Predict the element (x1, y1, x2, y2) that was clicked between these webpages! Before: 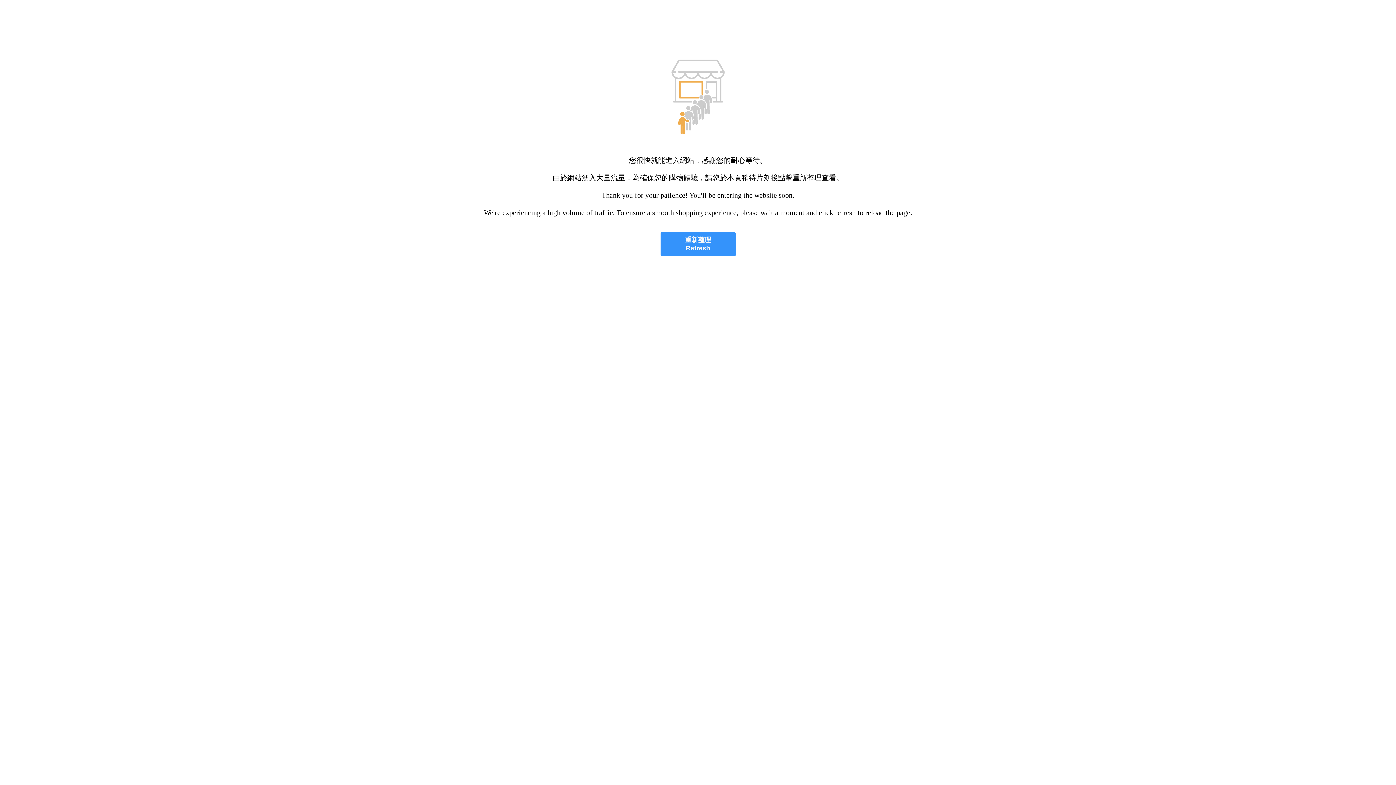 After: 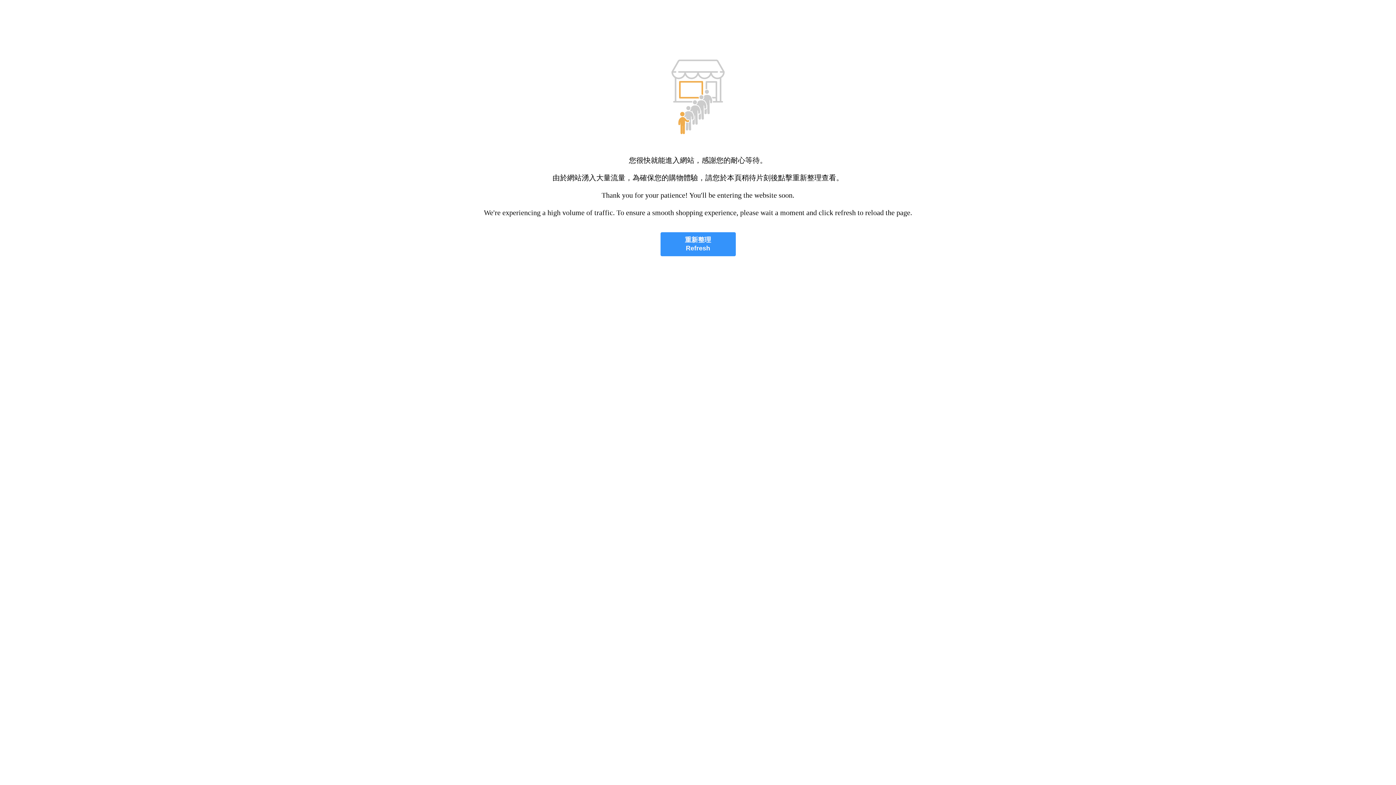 Action: label: 重新整理
Refresh bbox: (660, 232, 735, 256)